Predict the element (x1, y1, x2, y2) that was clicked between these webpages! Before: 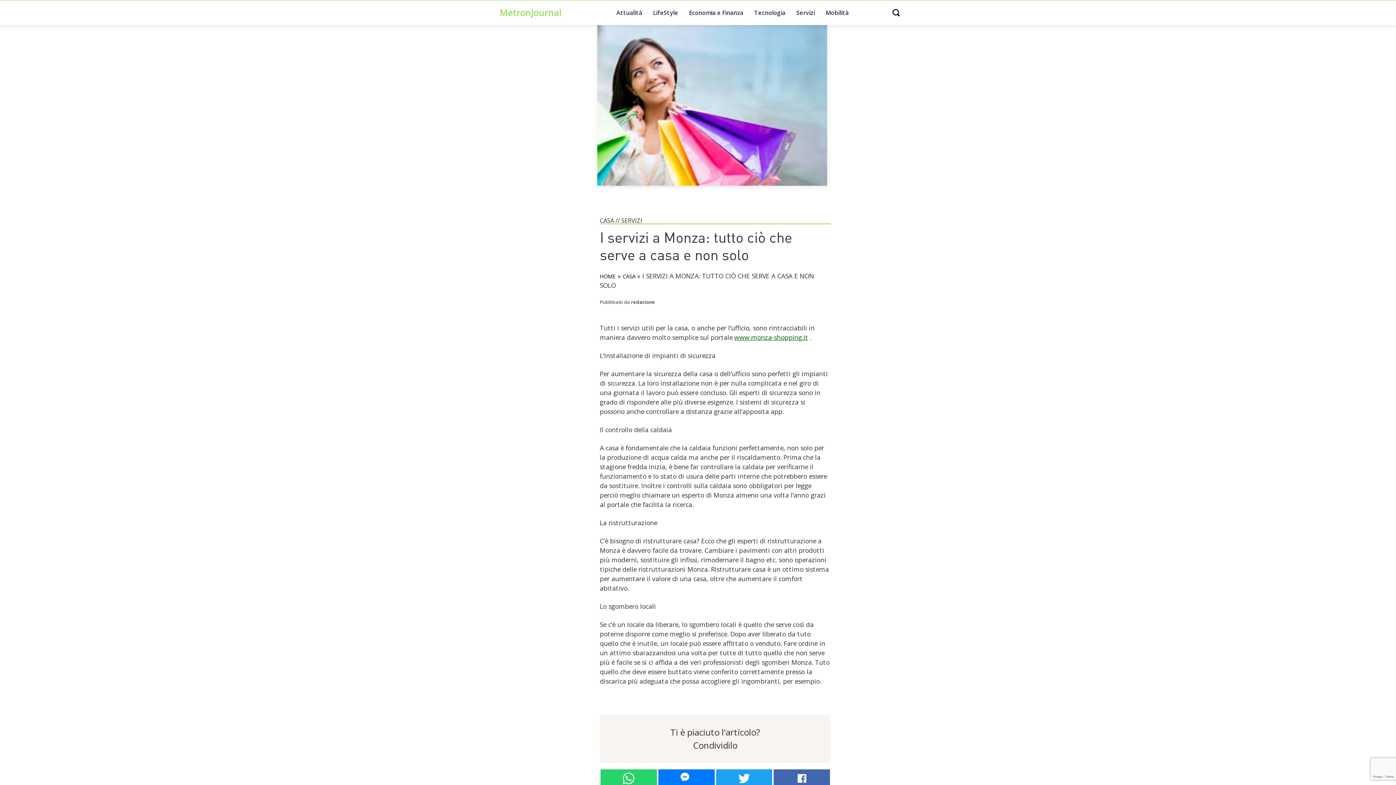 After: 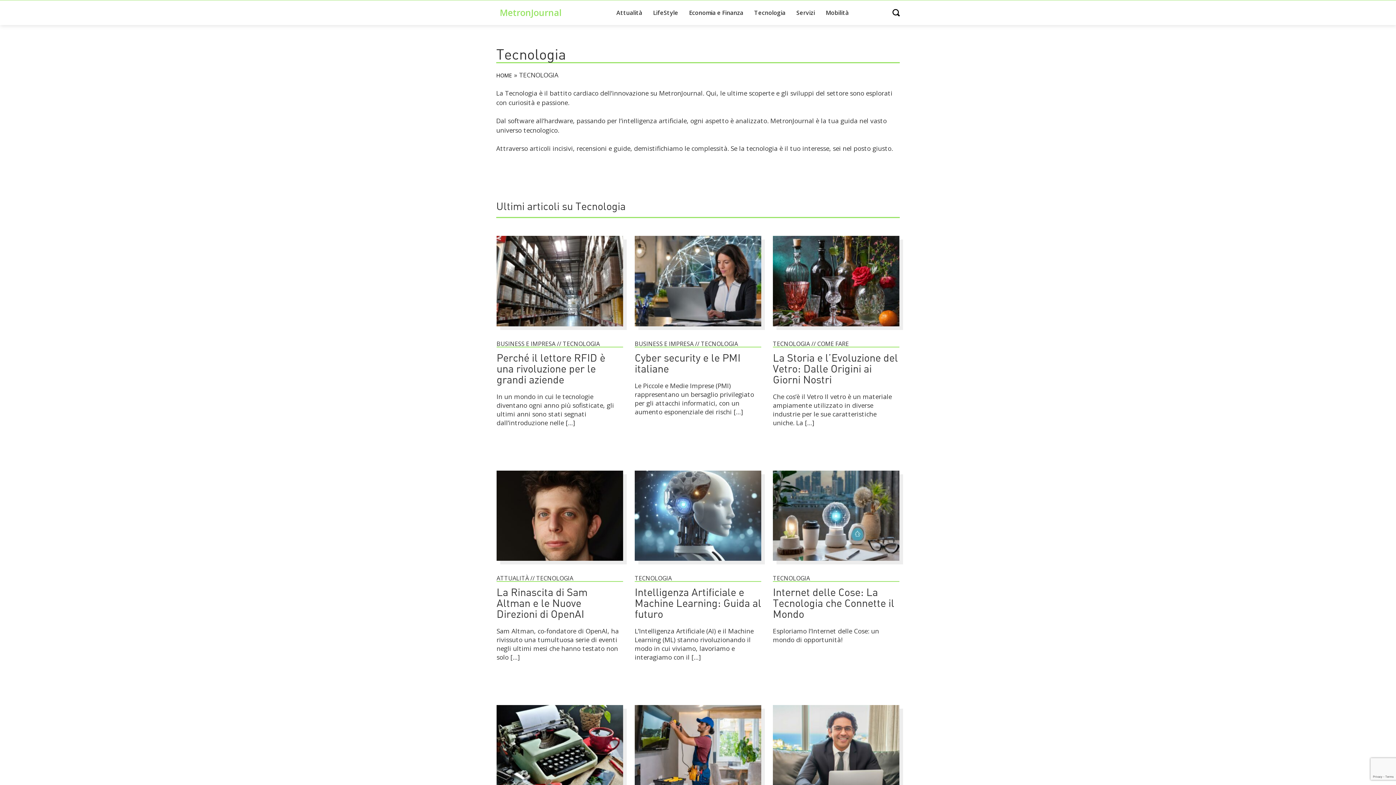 Action: label: Tecnologia bbox: (748, 5, 789, 19)